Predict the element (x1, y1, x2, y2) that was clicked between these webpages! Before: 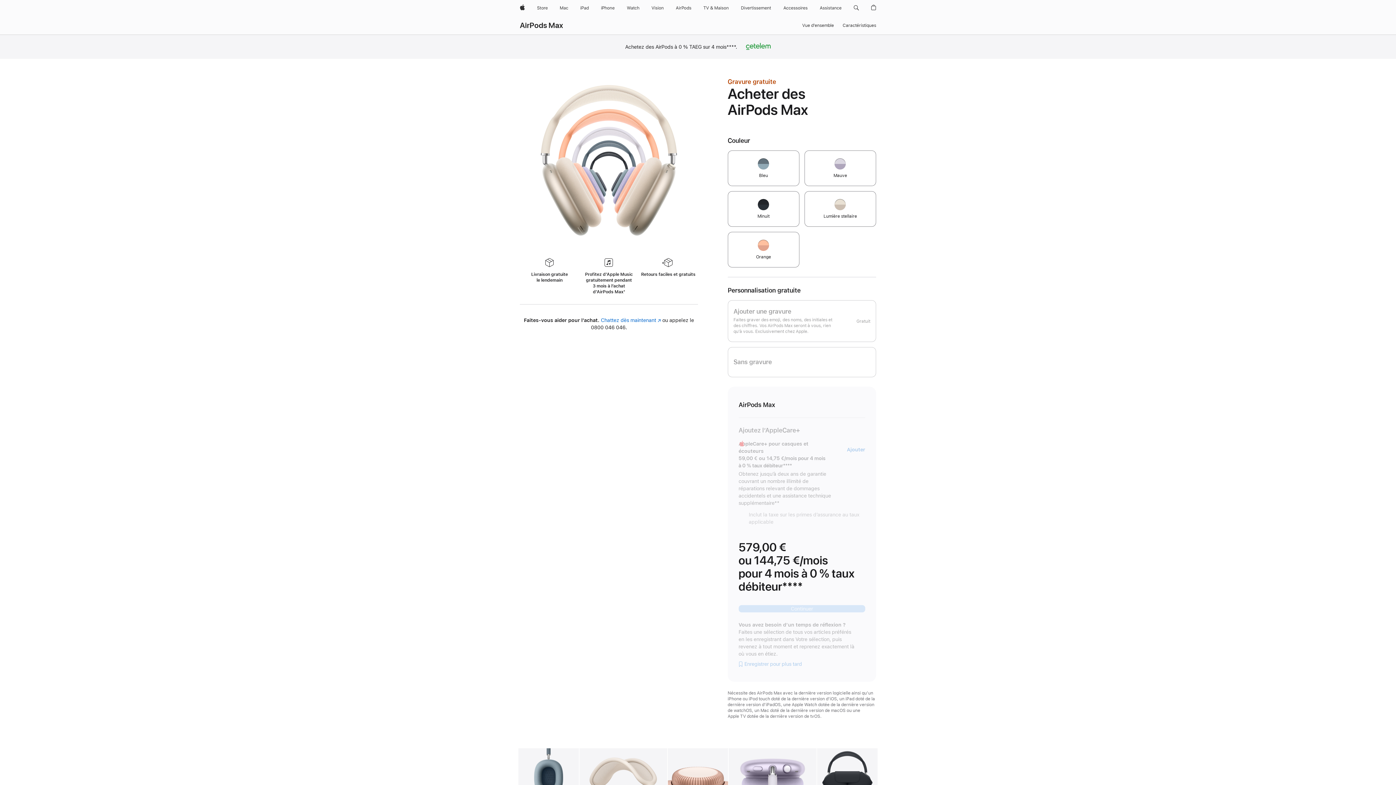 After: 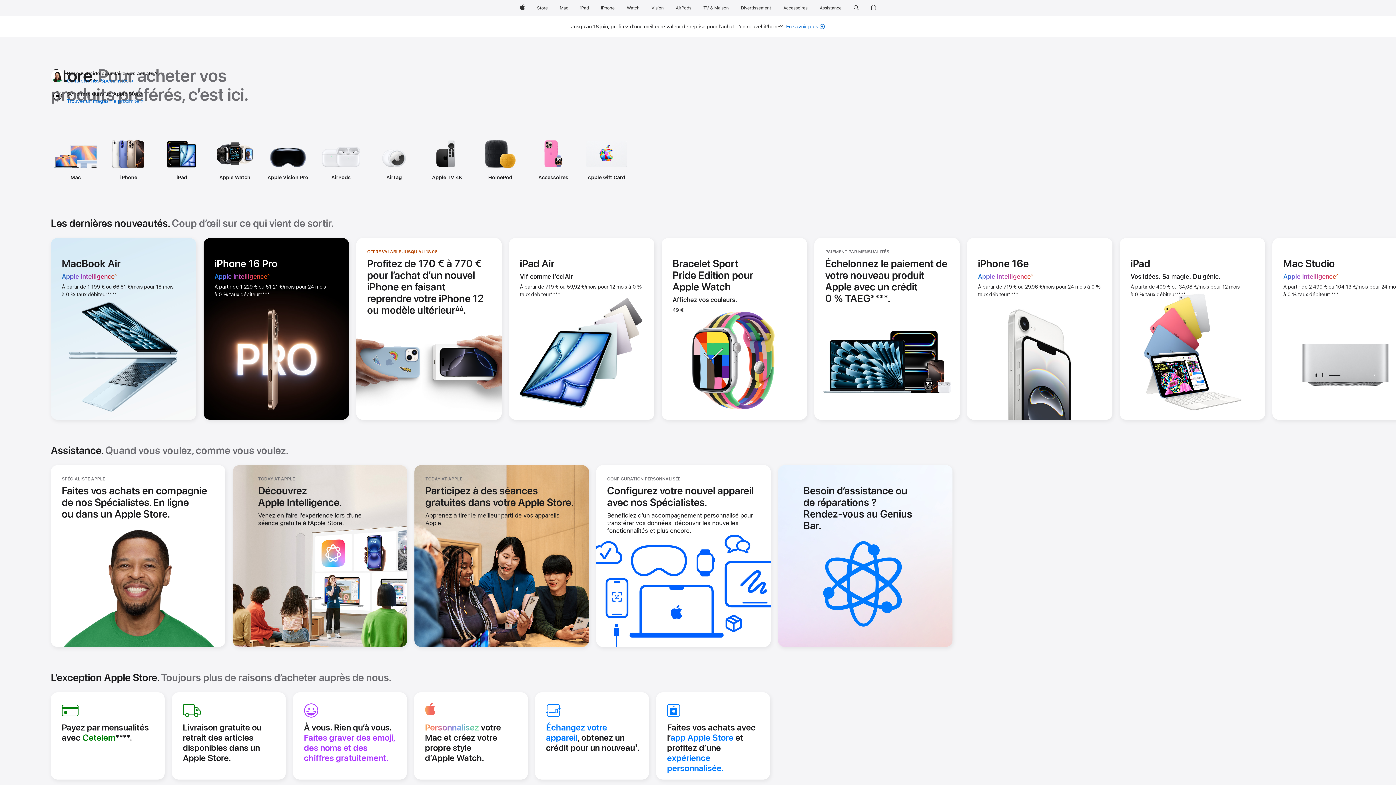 Action: bbox: (534, 0, 550, 16) label: Store